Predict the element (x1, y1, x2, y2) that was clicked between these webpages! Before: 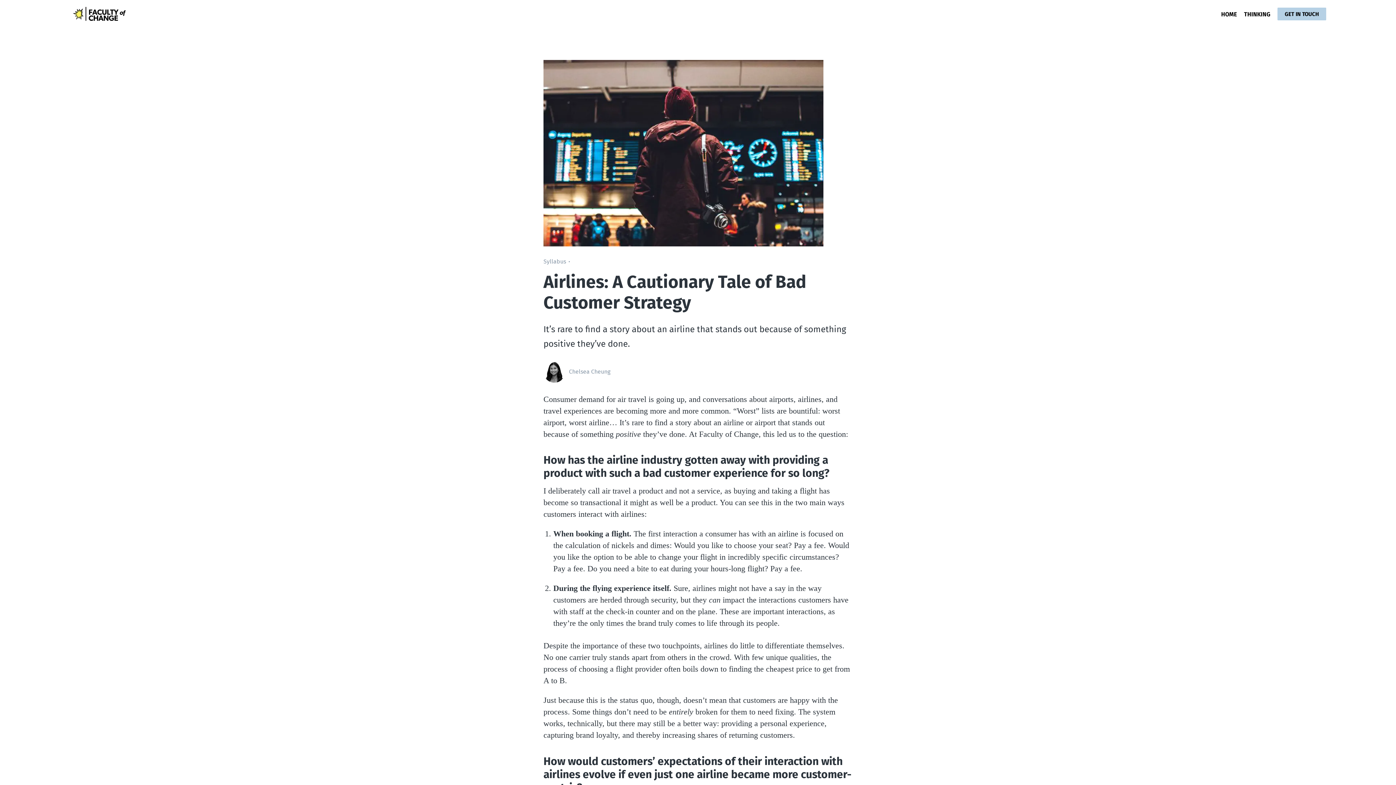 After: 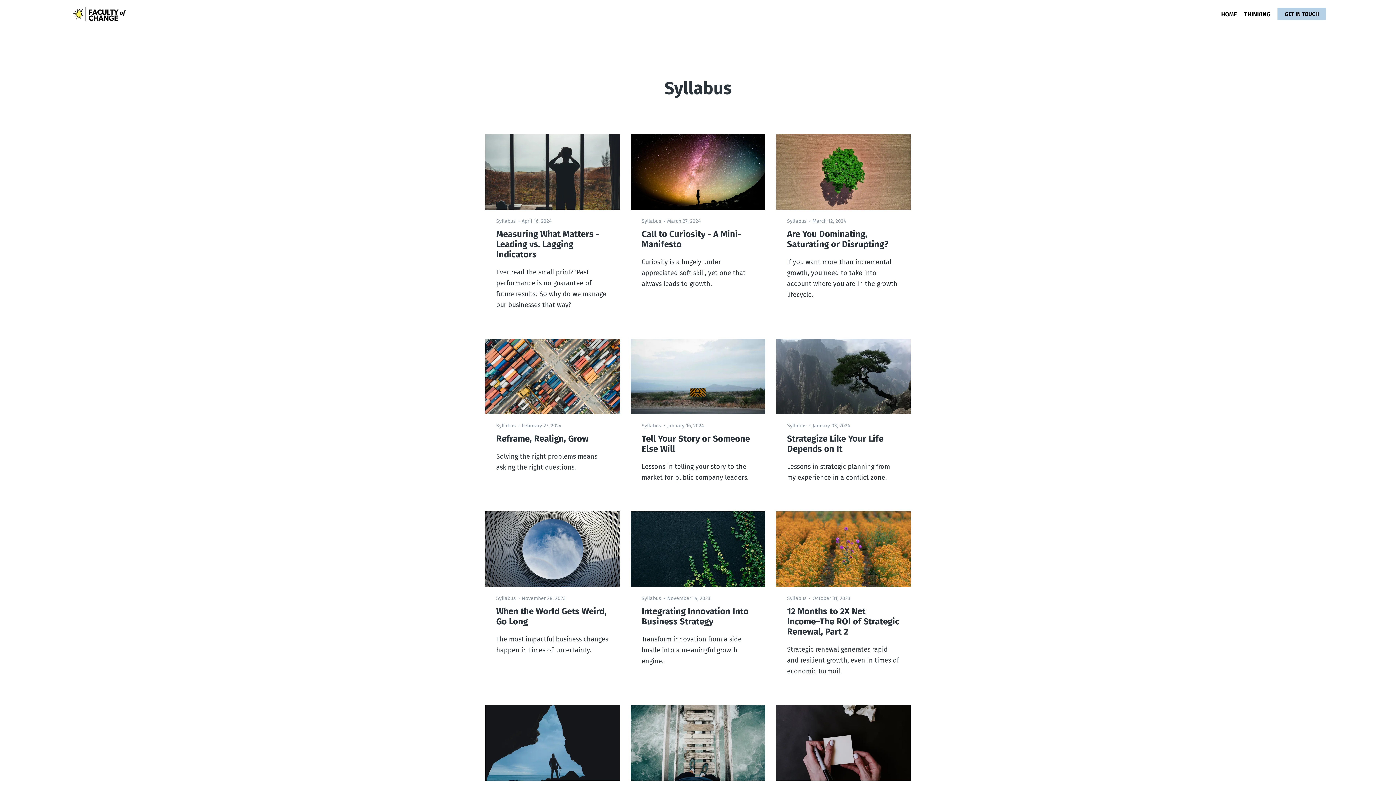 Action: bbox: (543, 258, 566, 265) label: Syllabus